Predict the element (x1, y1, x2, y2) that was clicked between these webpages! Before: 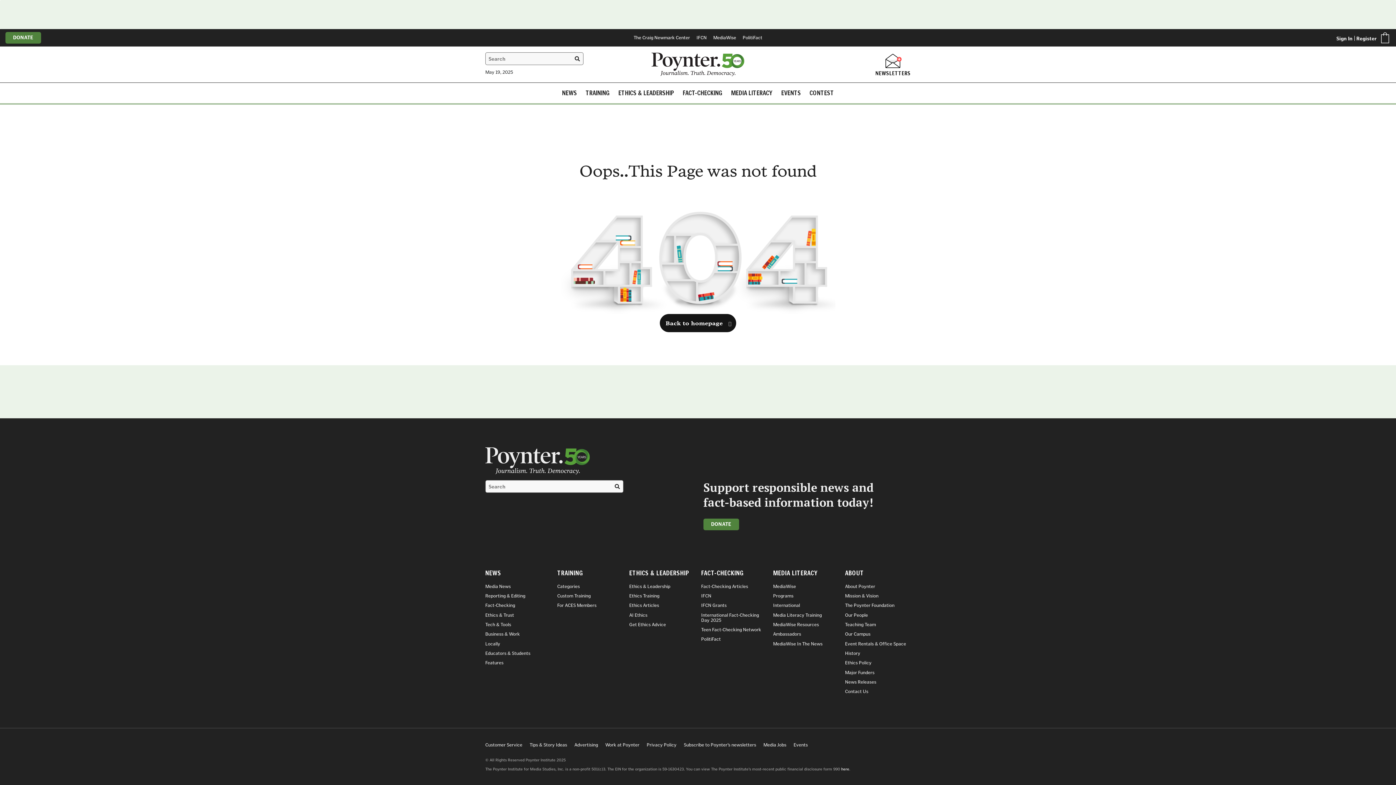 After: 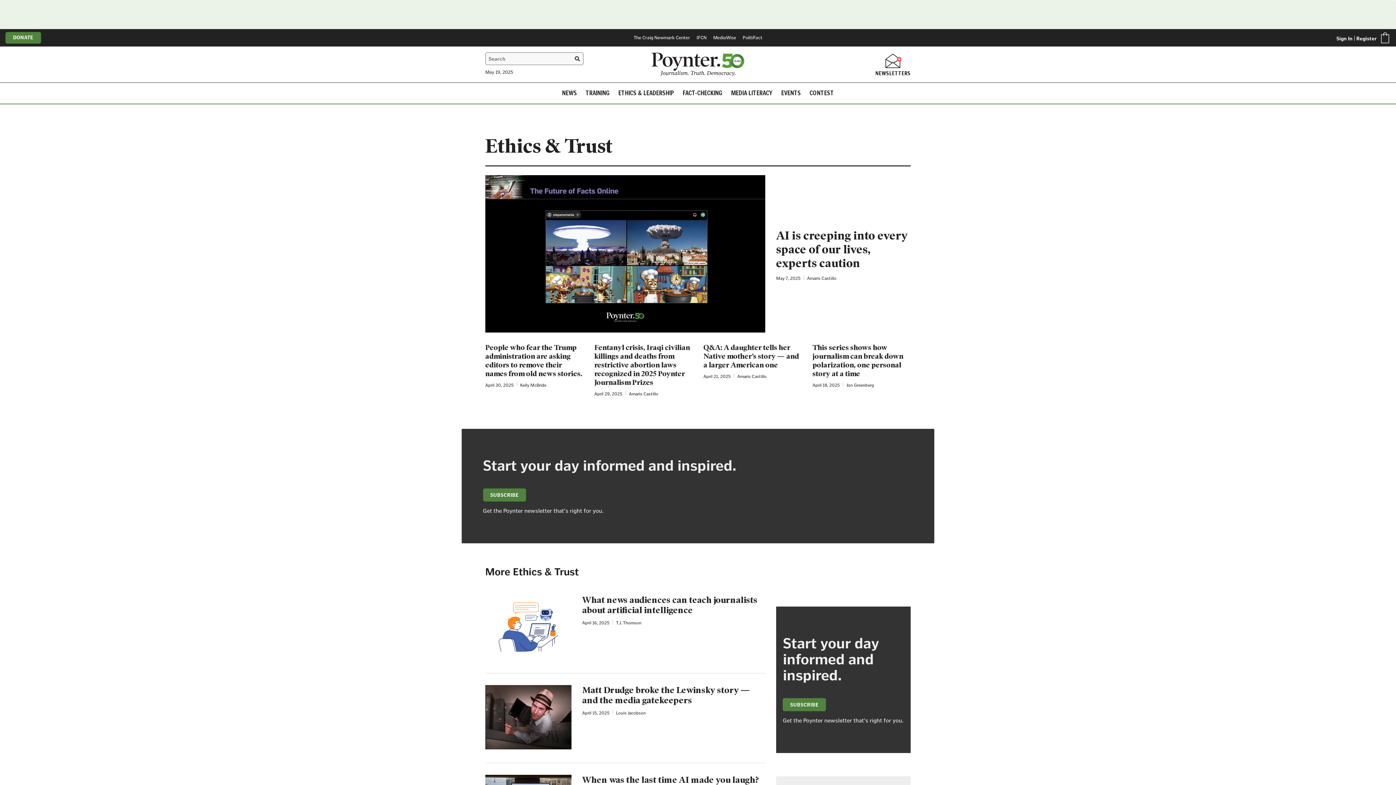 Action: bbox: (485, 612, 551, 618) label: Ethics & Trust